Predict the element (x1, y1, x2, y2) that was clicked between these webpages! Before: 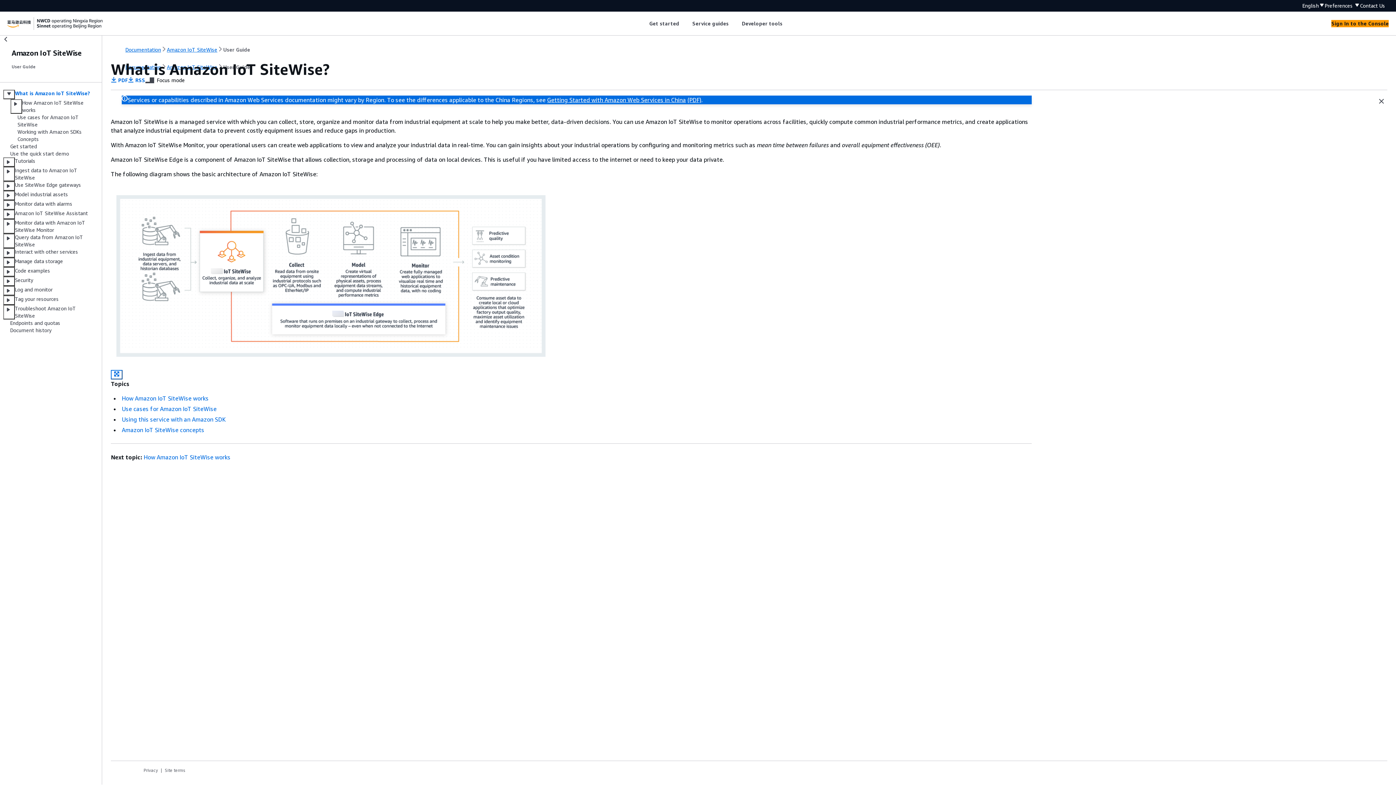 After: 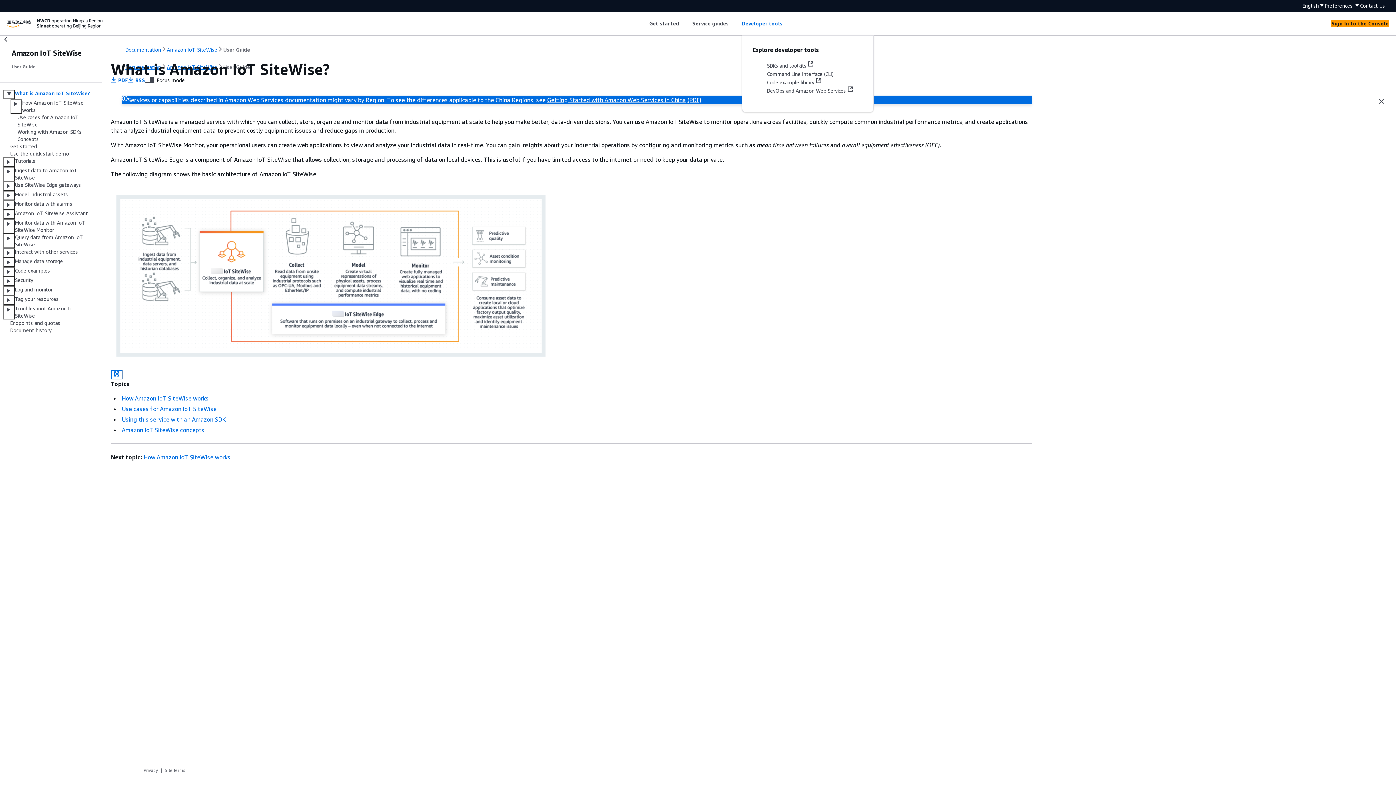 Action: label: Developer tools bbox: (742, 19, 782, 27)